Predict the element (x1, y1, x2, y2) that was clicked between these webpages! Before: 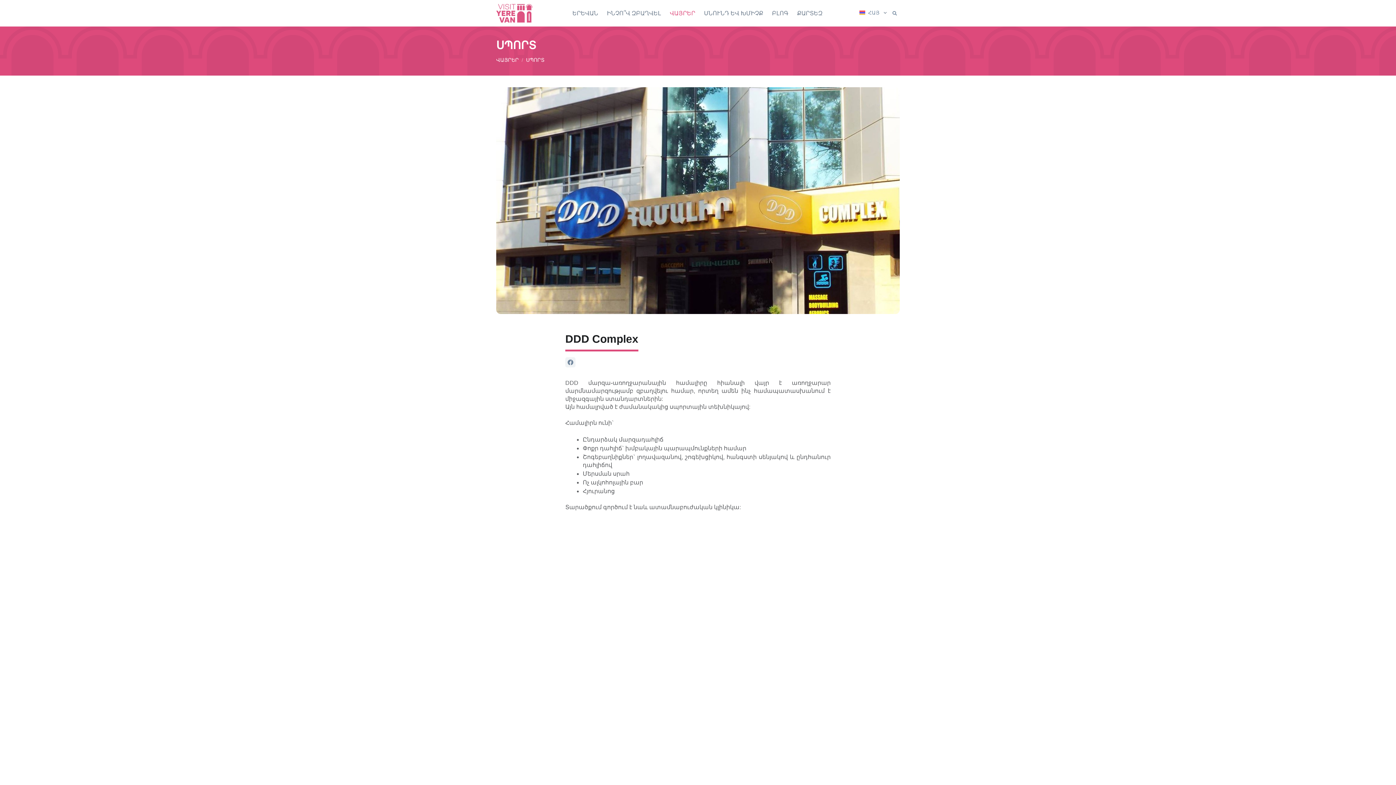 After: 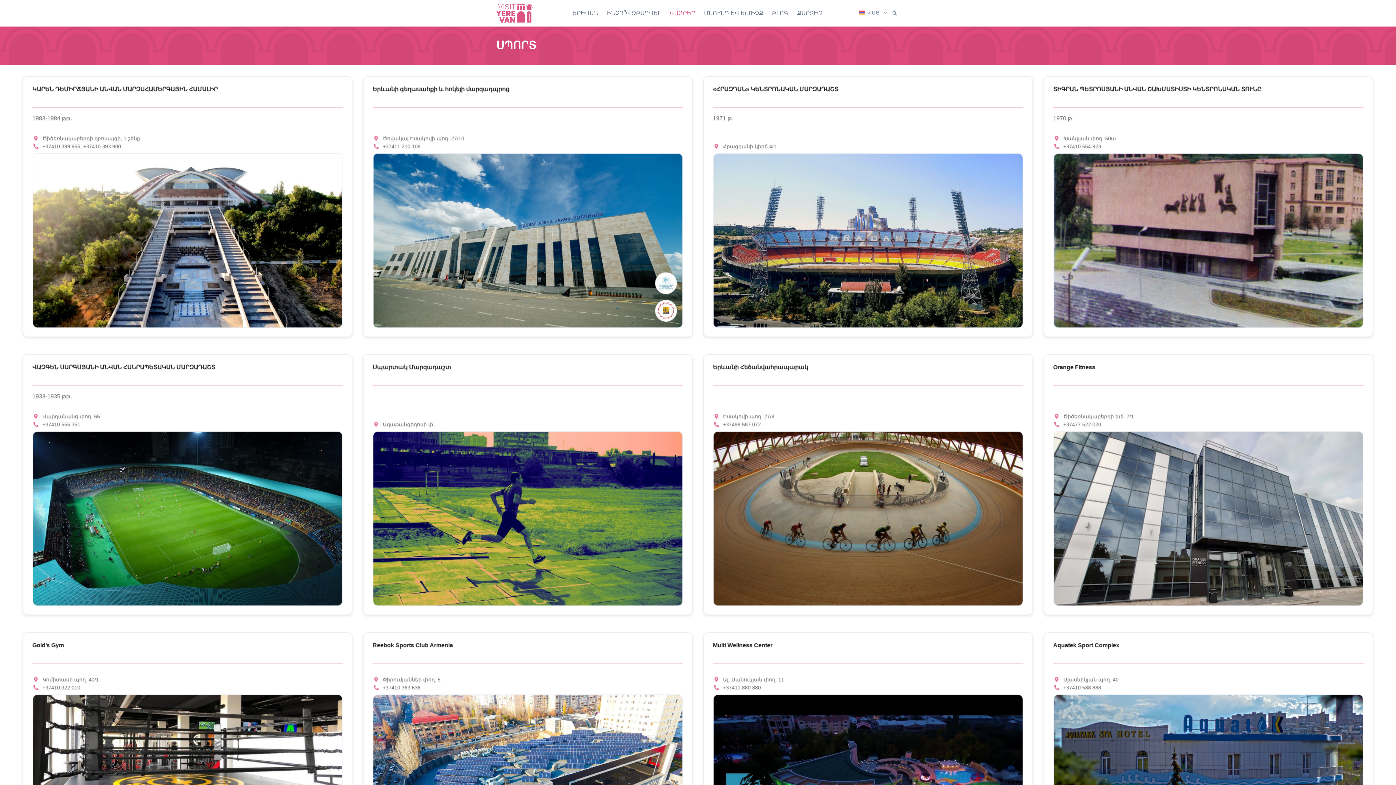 Action: label: ՍՊՈՐՏ bbox: (526, 56, 544, 64)